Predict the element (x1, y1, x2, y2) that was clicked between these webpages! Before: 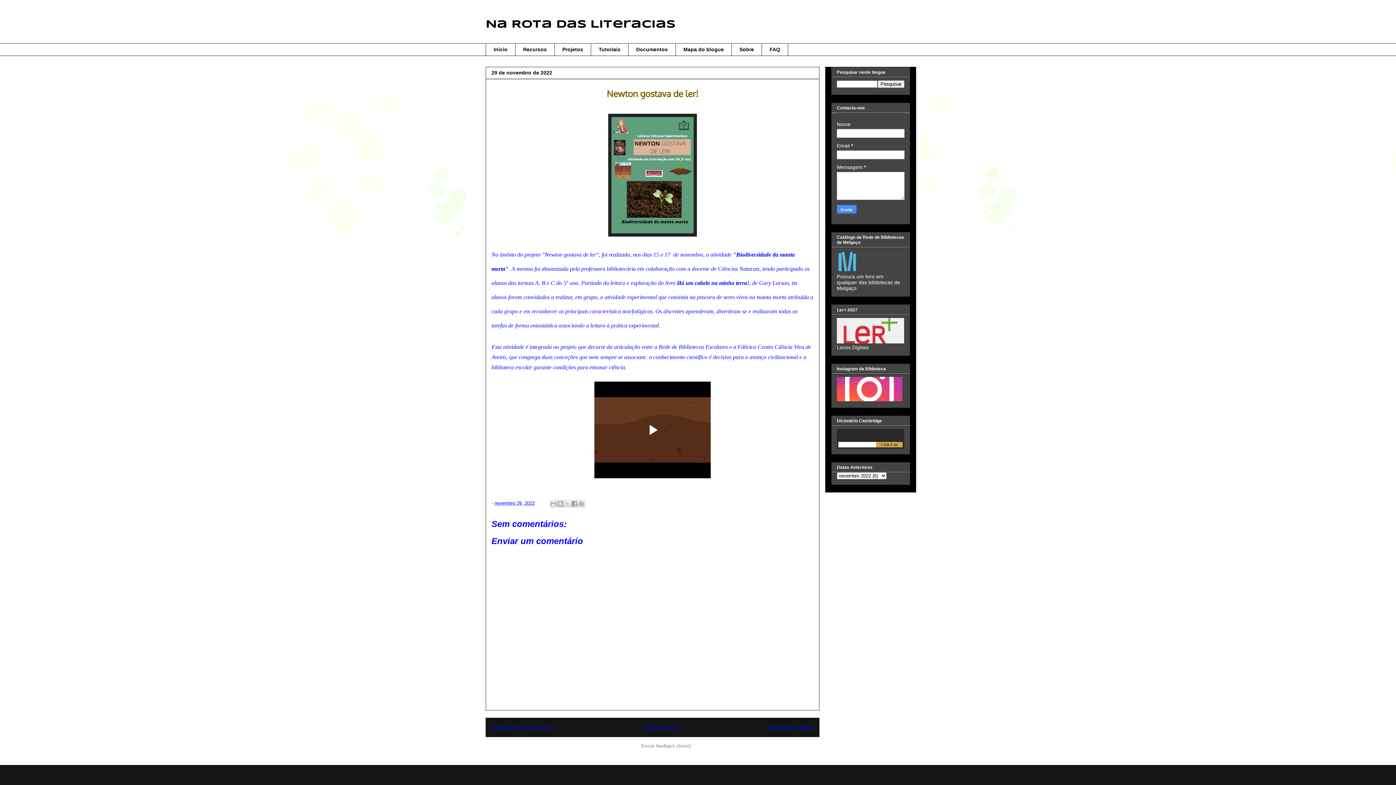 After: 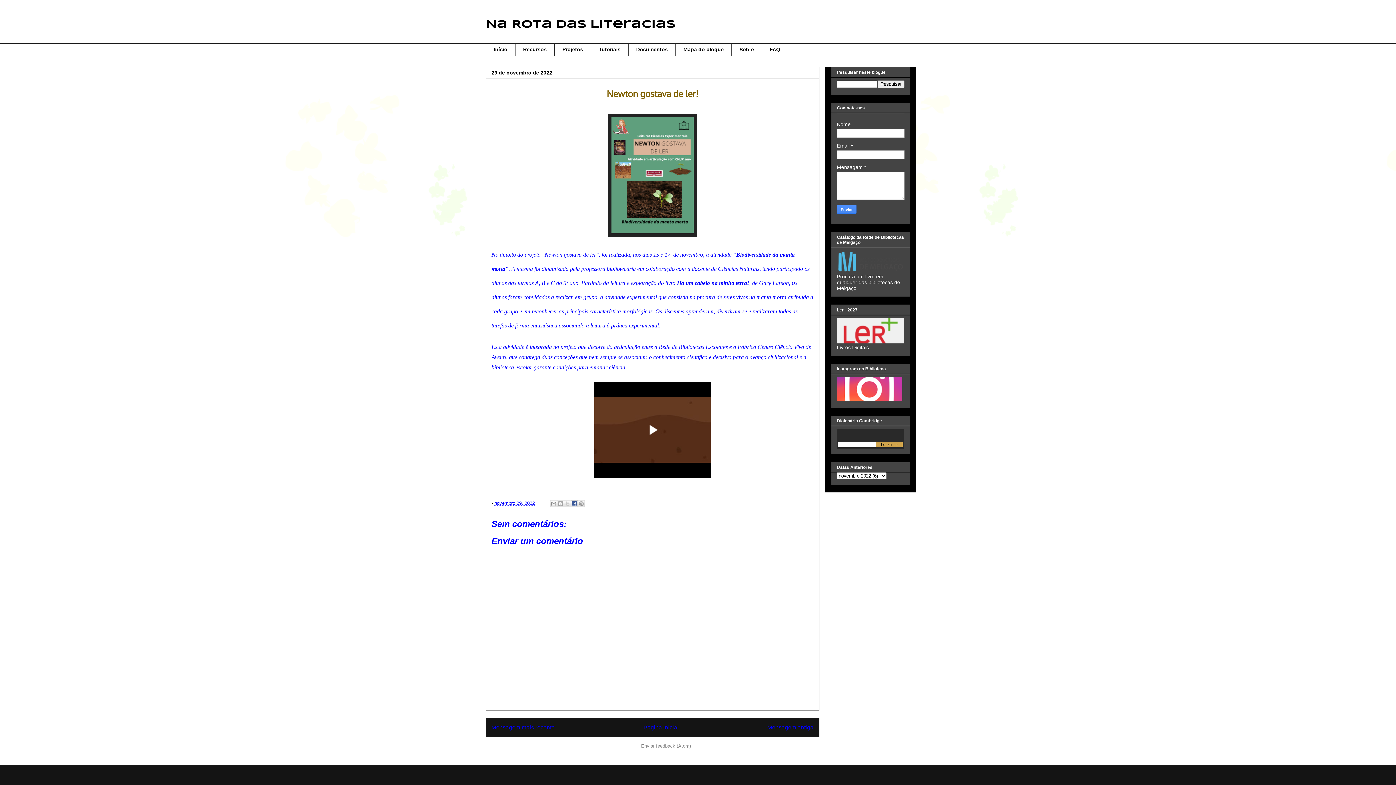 Action: label: Partilhar no Facebook bbox: (570, 500, 578, 507)